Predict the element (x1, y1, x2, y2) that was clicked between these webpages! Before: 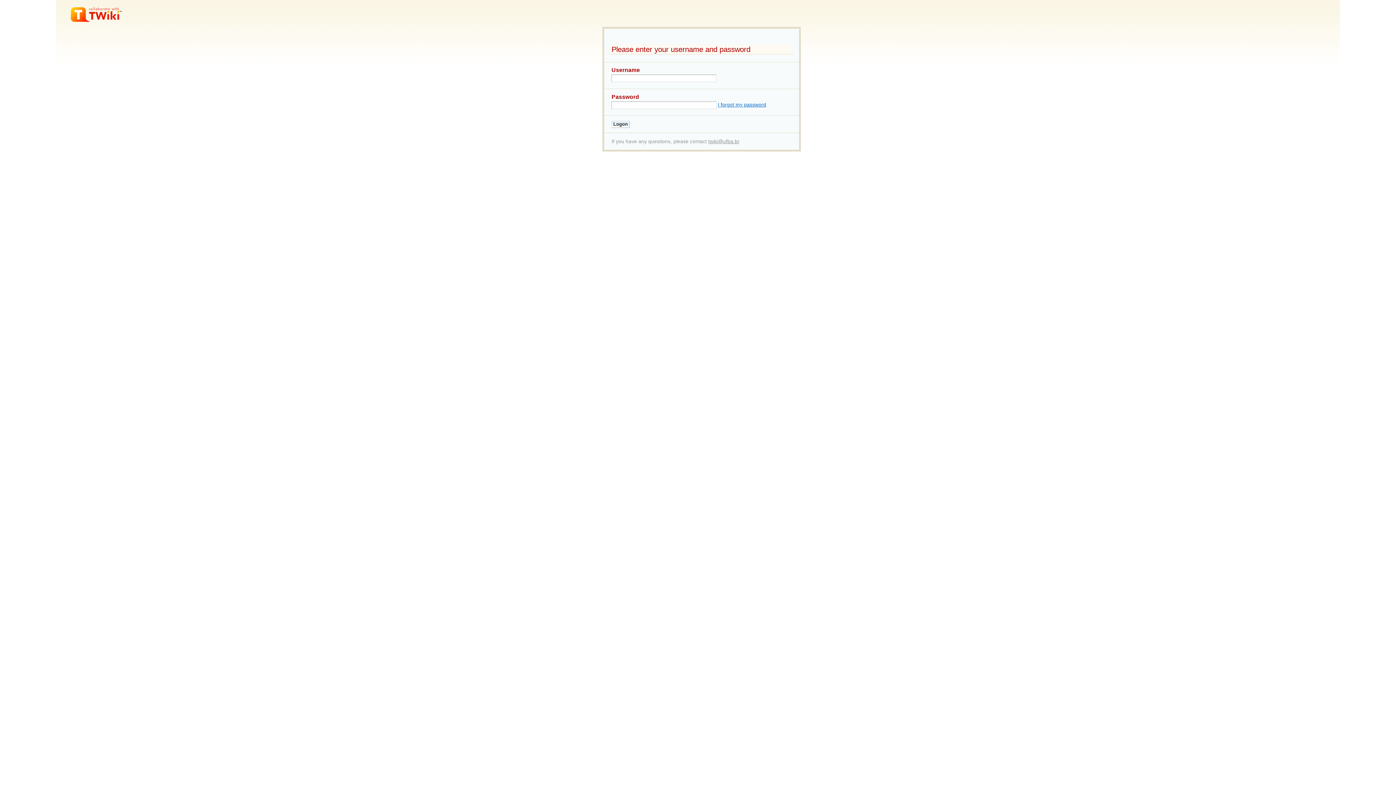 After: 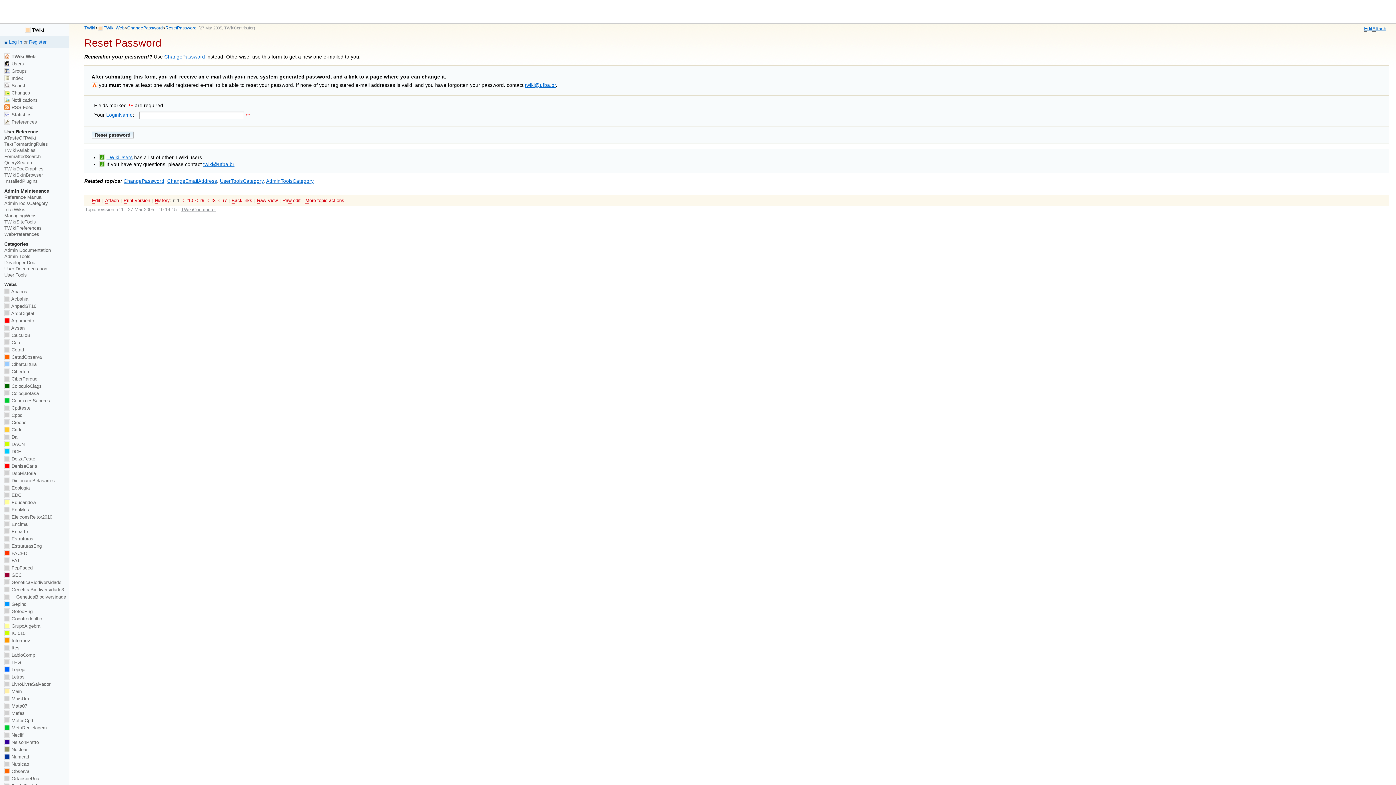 Action: bbox: (718, 102, 766, 107) label: I forgot my password